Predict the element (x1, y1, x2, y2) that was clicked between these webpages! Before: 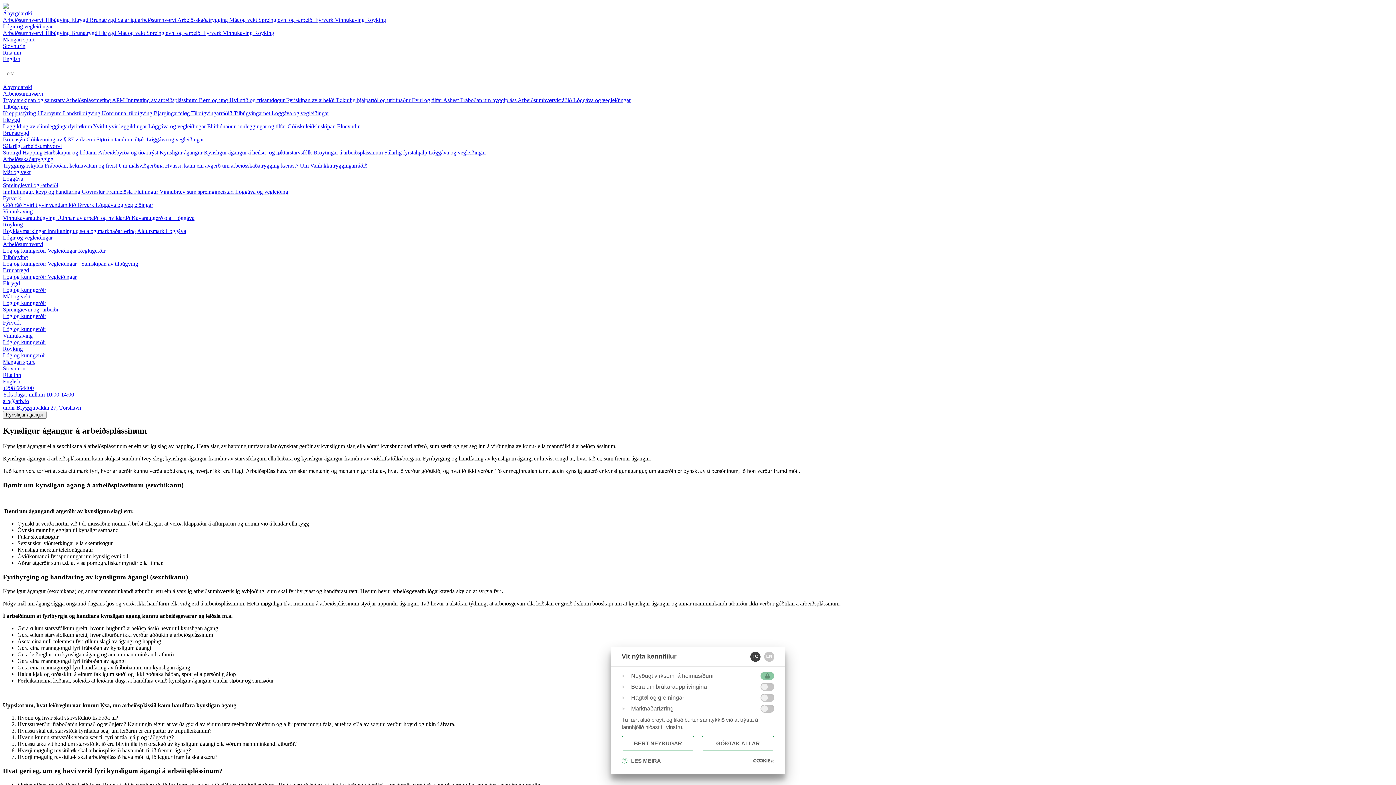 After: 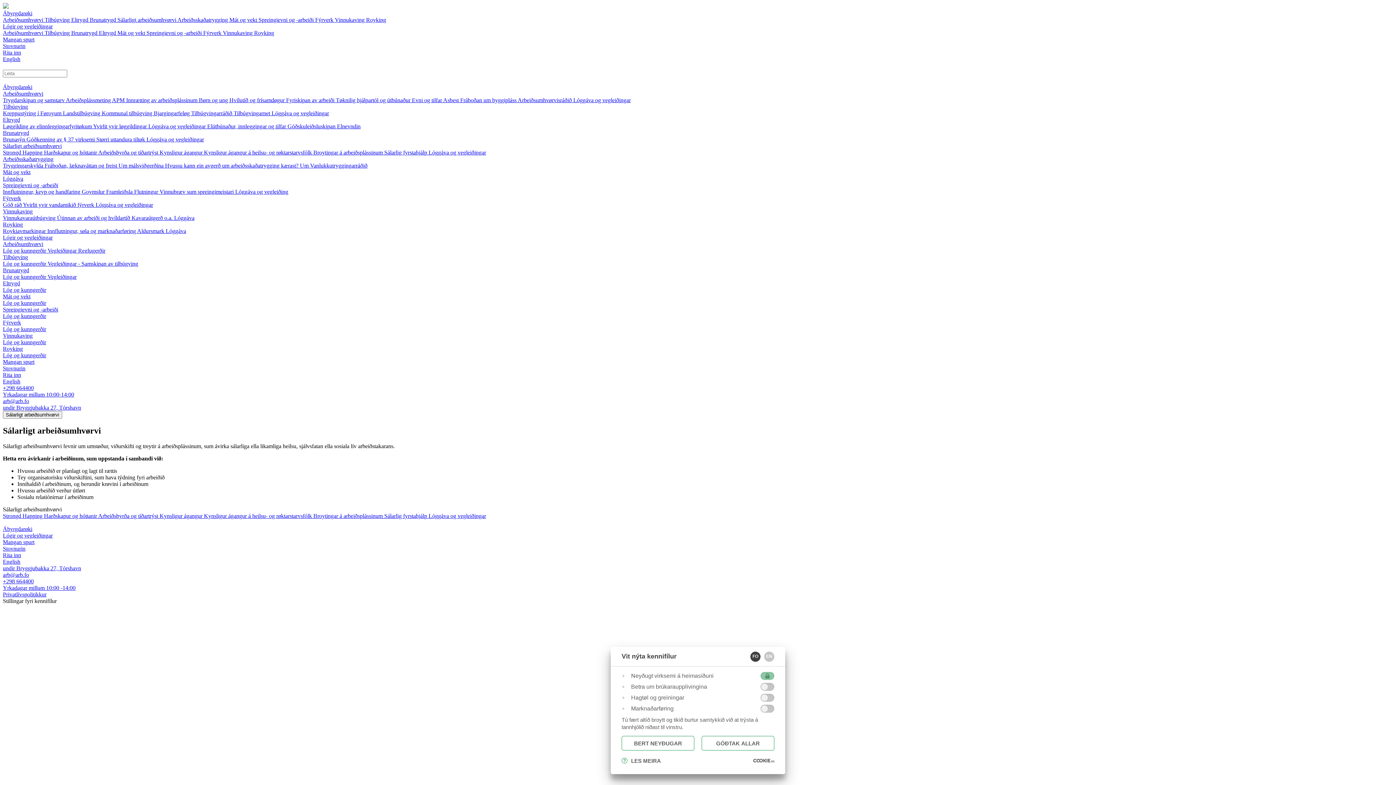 Action: bbox: (2, 142, 61, 149) label: Sálarligt arbeiðsumhvørvi